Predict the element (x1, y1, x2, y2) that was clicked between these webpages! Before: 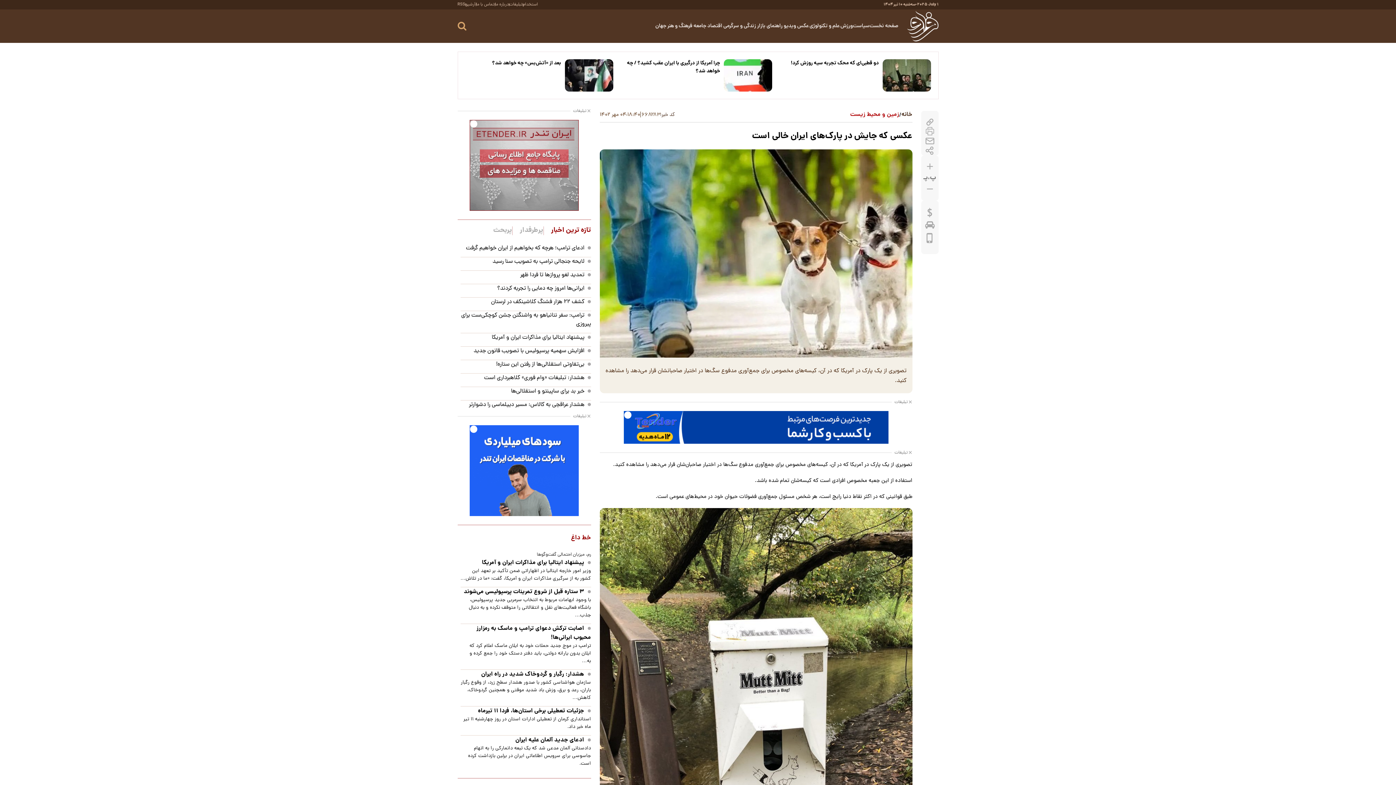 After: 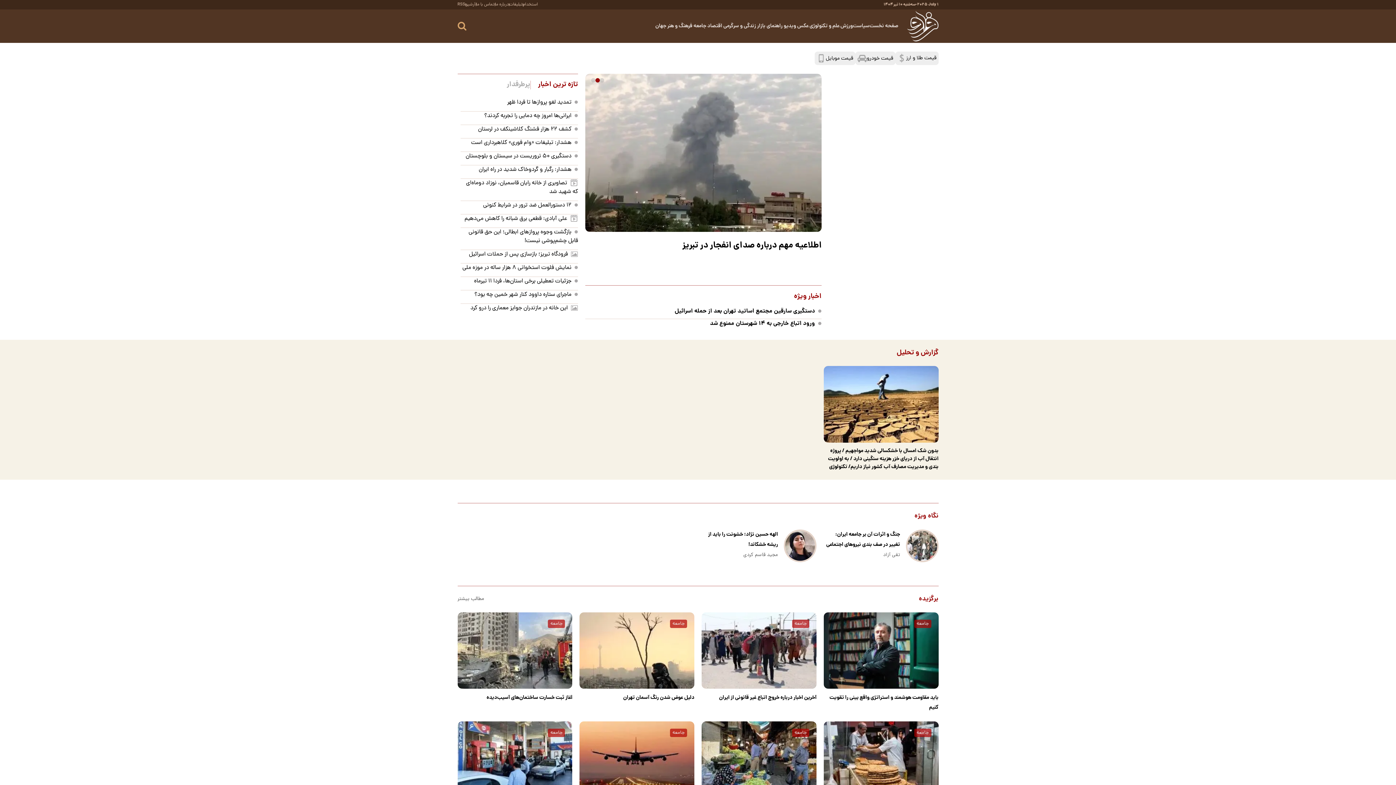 Action: bbox: (693, 22, 707, 30) label:  جامعه